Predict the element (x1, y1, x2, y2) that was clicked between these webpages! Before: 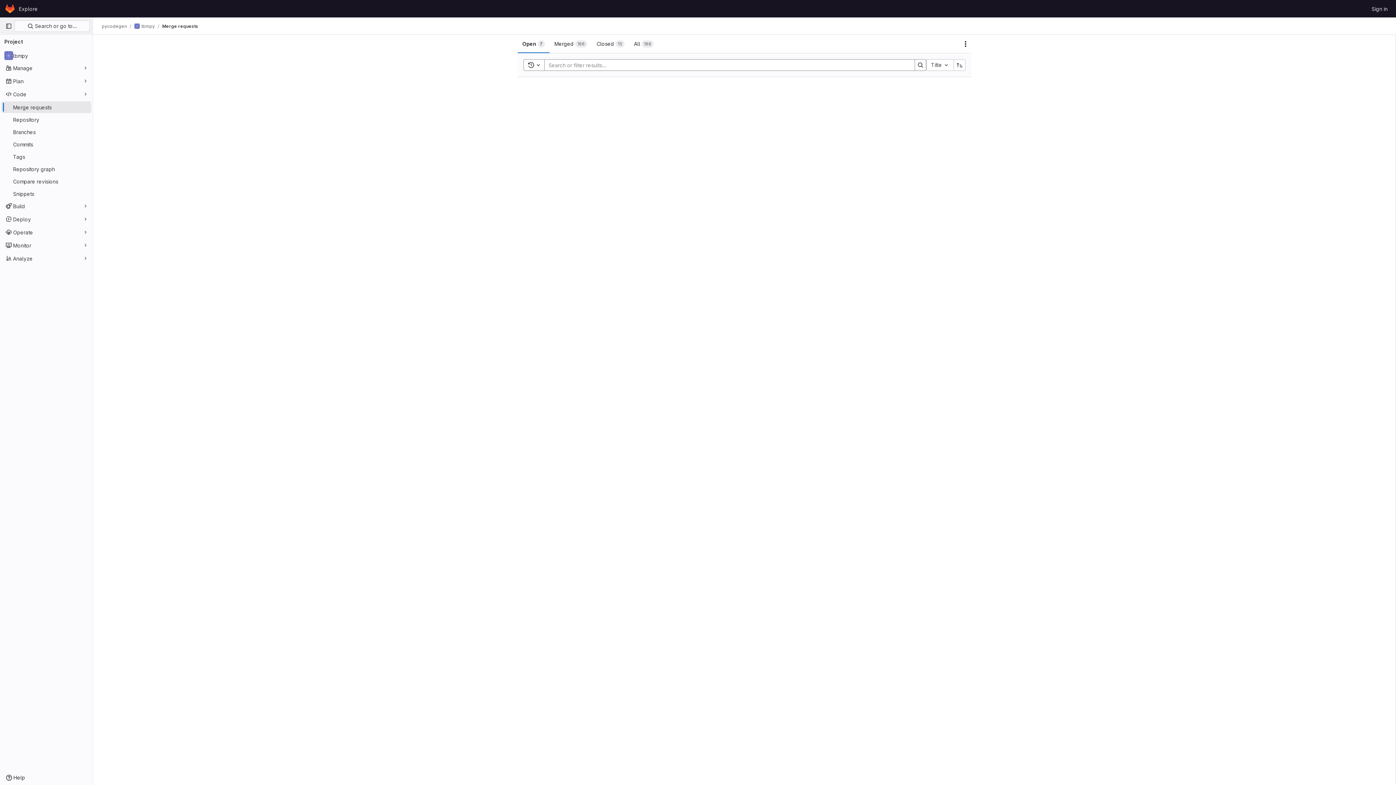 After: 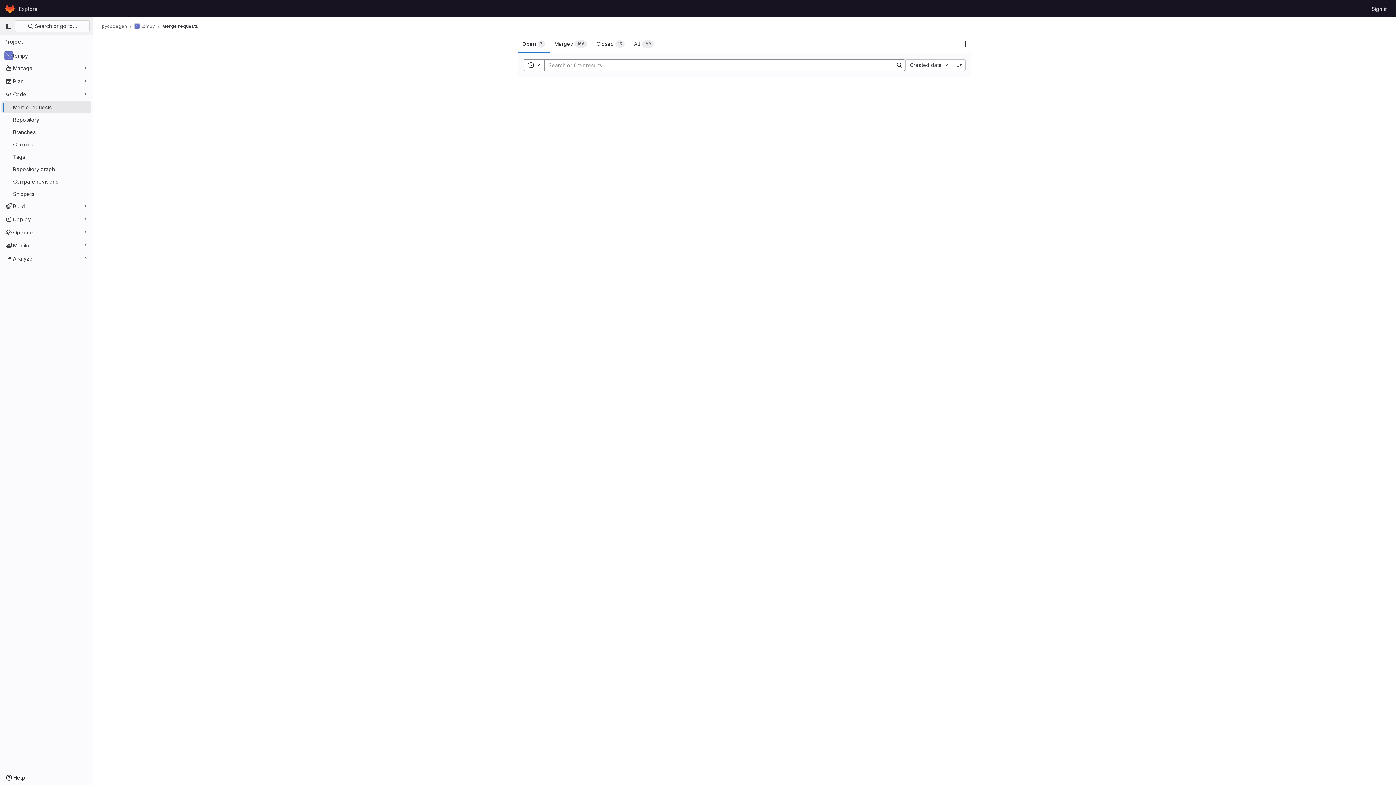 Action: bbox: (1, 101, 91, 113) label: Merge requests